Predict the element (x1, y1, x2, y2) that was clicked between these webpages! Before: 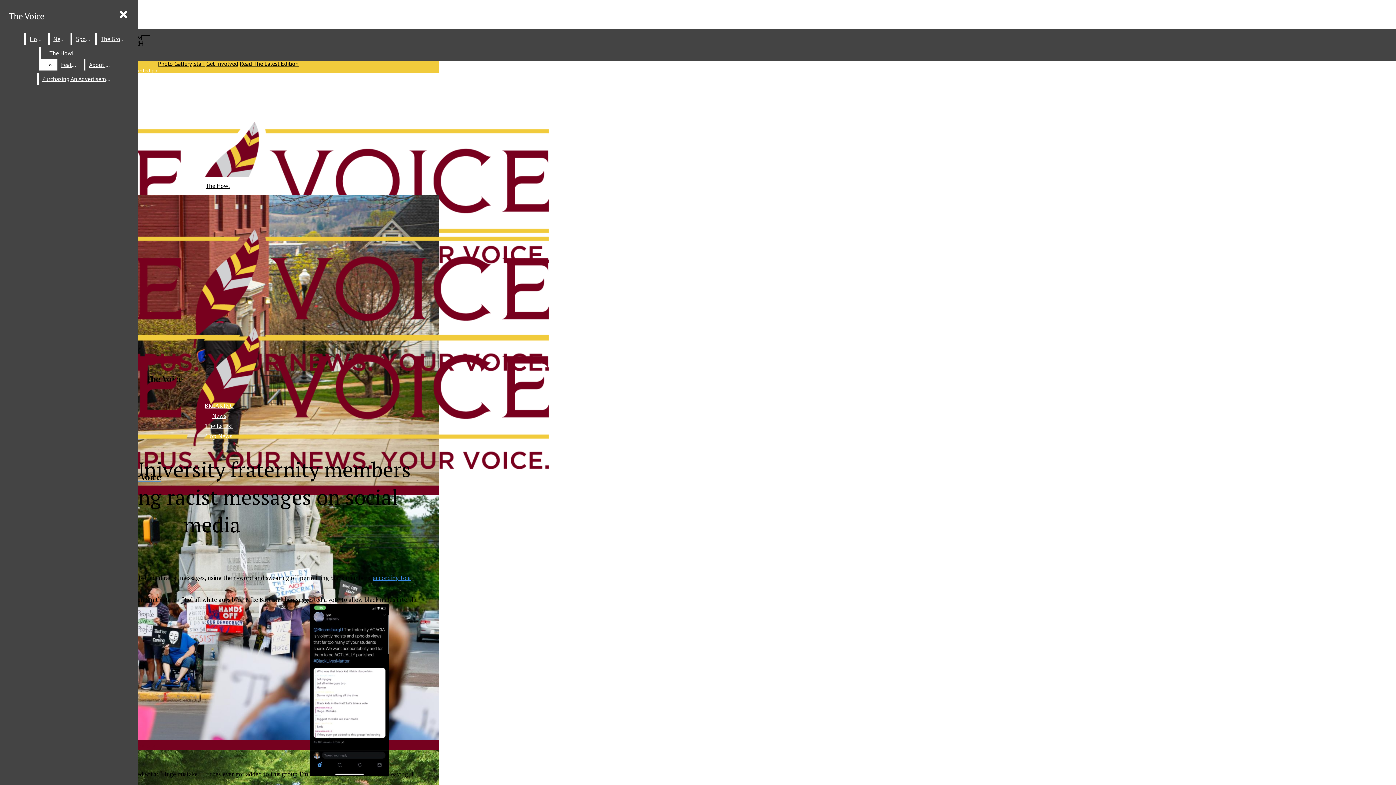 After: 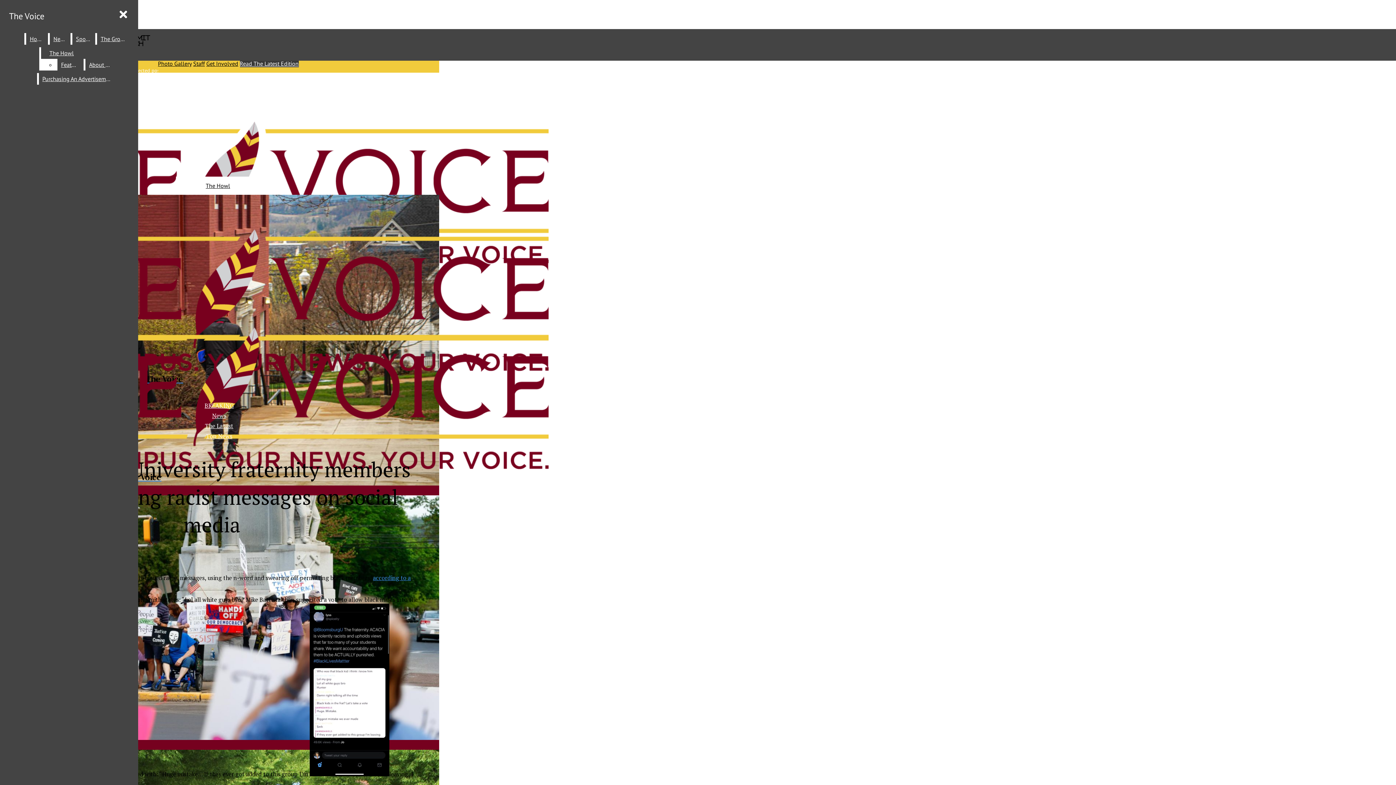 Action: bbox: (239, 60, 298, 67) label: Read The Latest Edition